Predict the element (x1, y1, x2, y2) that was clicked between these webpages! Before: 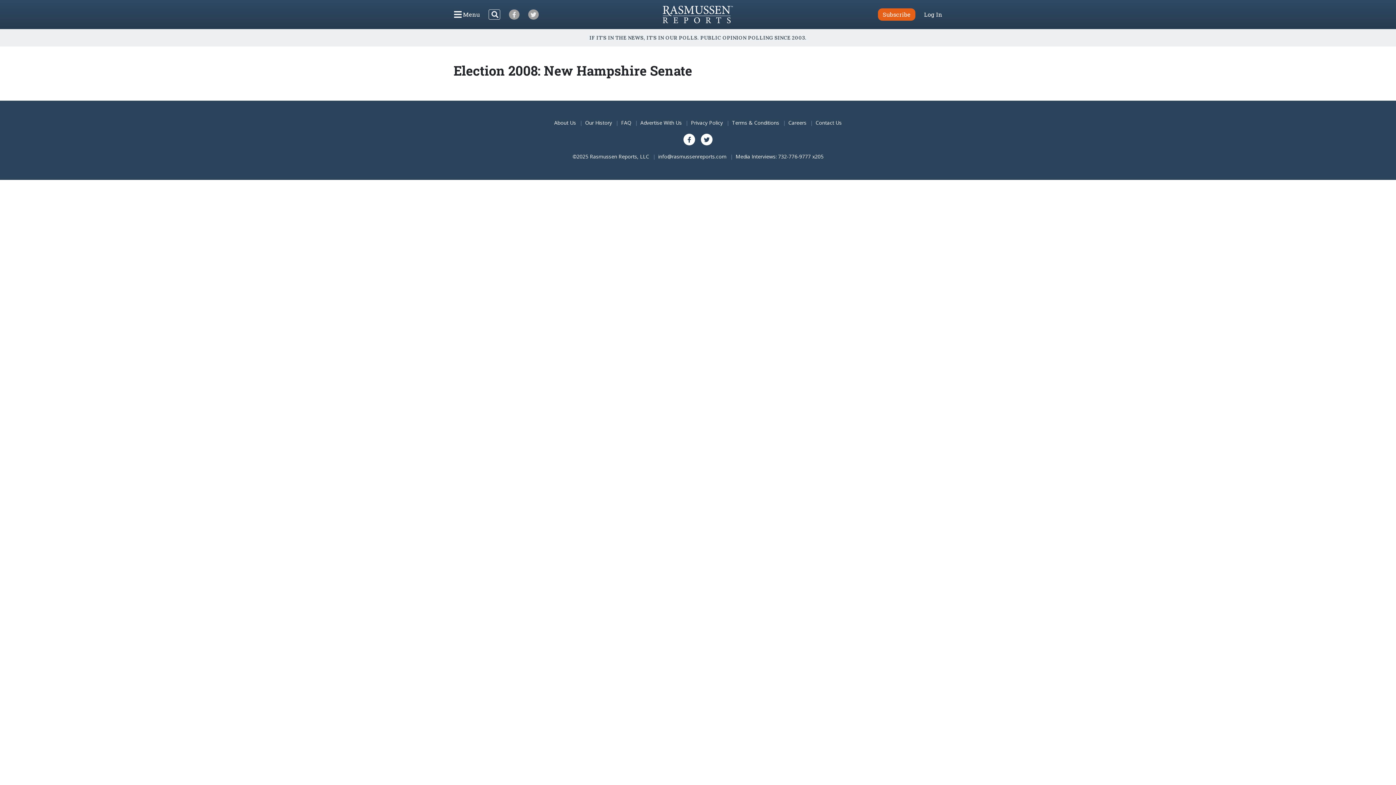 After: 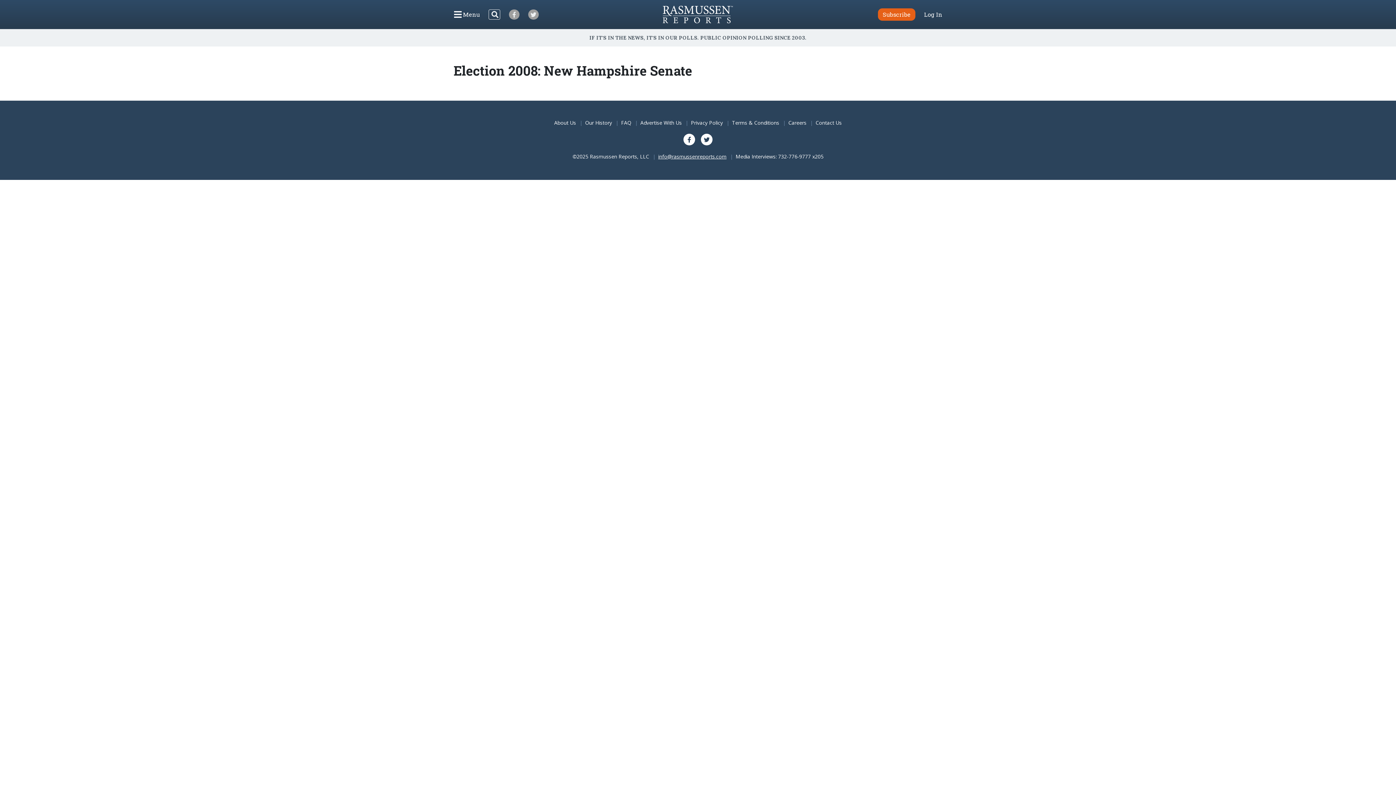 Action: label: info@rasmussenreports.com bbox: (658, 153, 726, 160)